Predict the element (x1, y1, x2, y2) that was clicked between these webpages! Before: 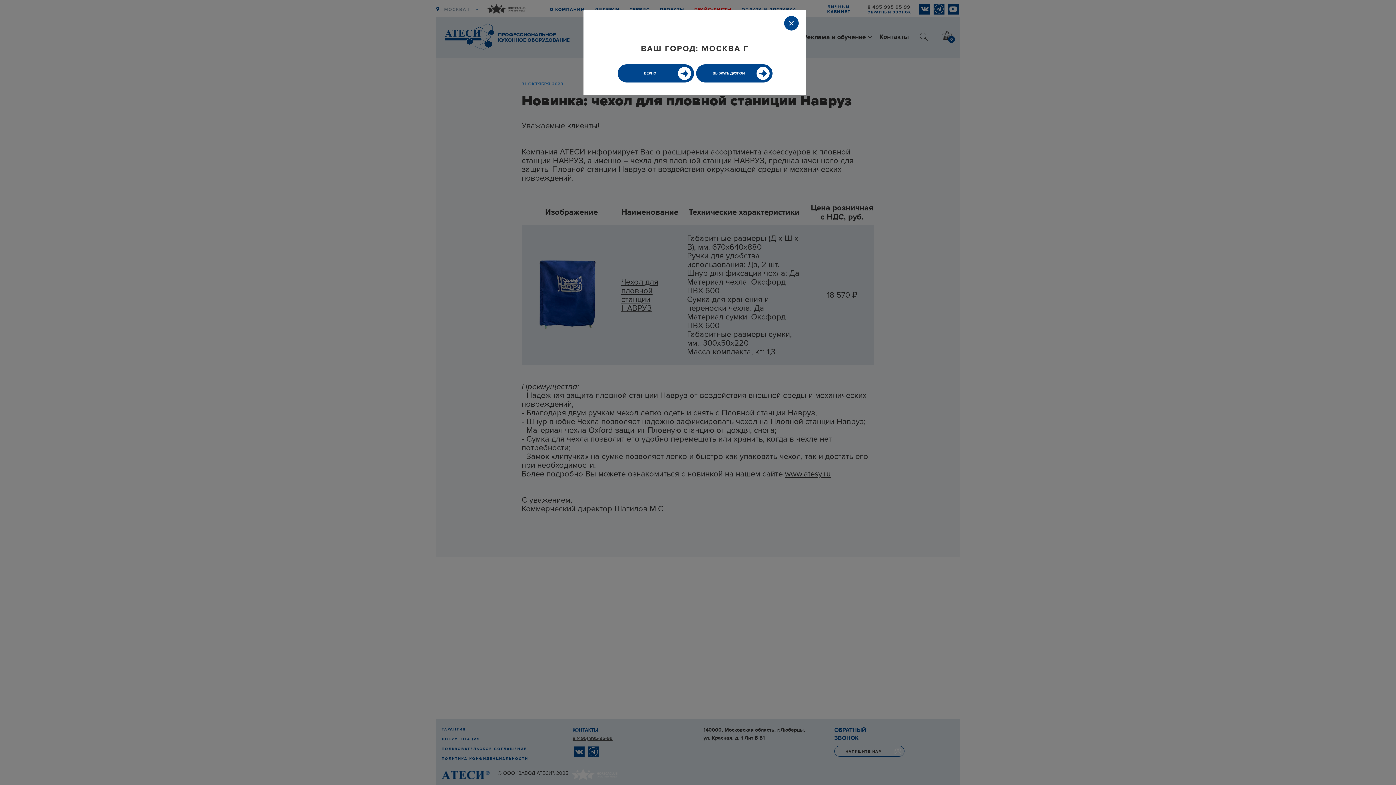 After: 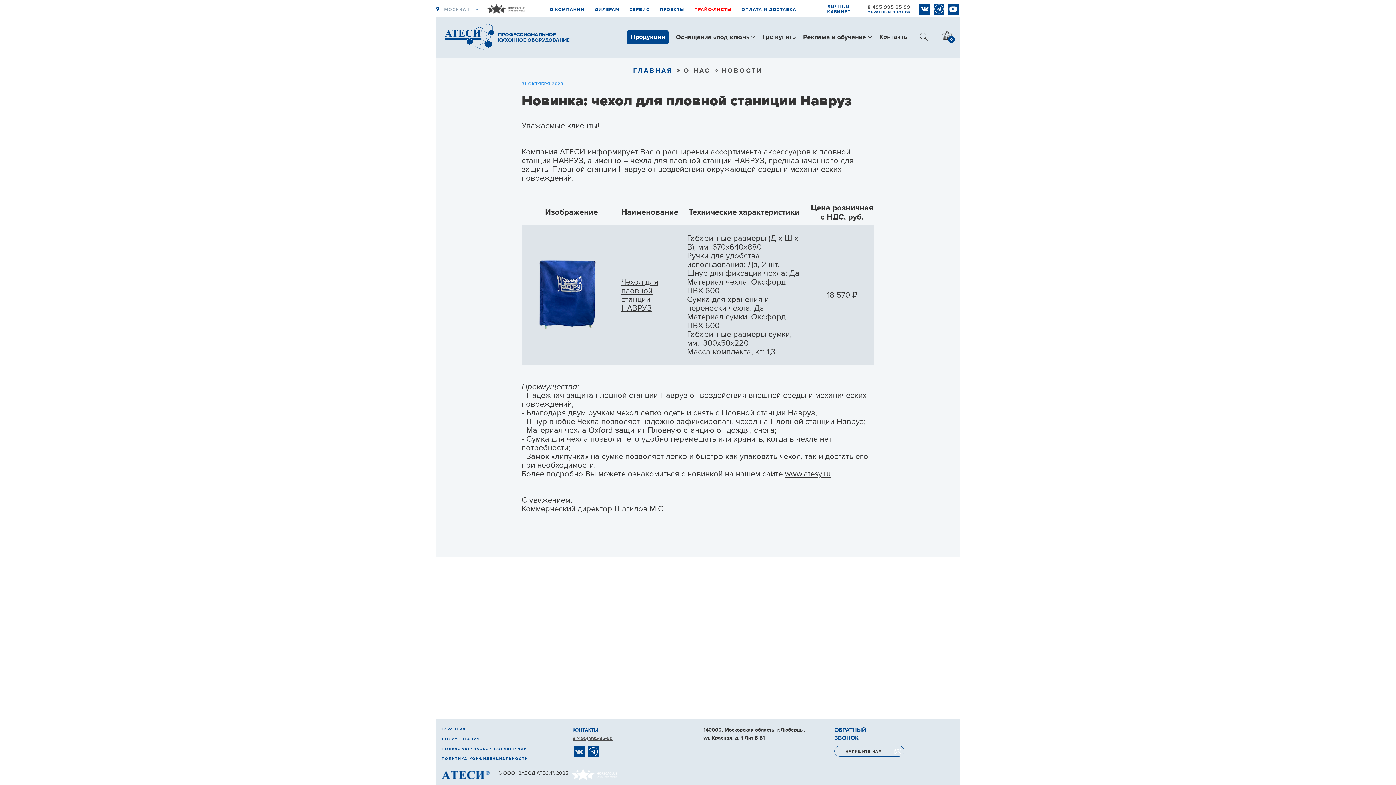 Action: label: ВЕРНО bbox: (617, 64, 694, 82)